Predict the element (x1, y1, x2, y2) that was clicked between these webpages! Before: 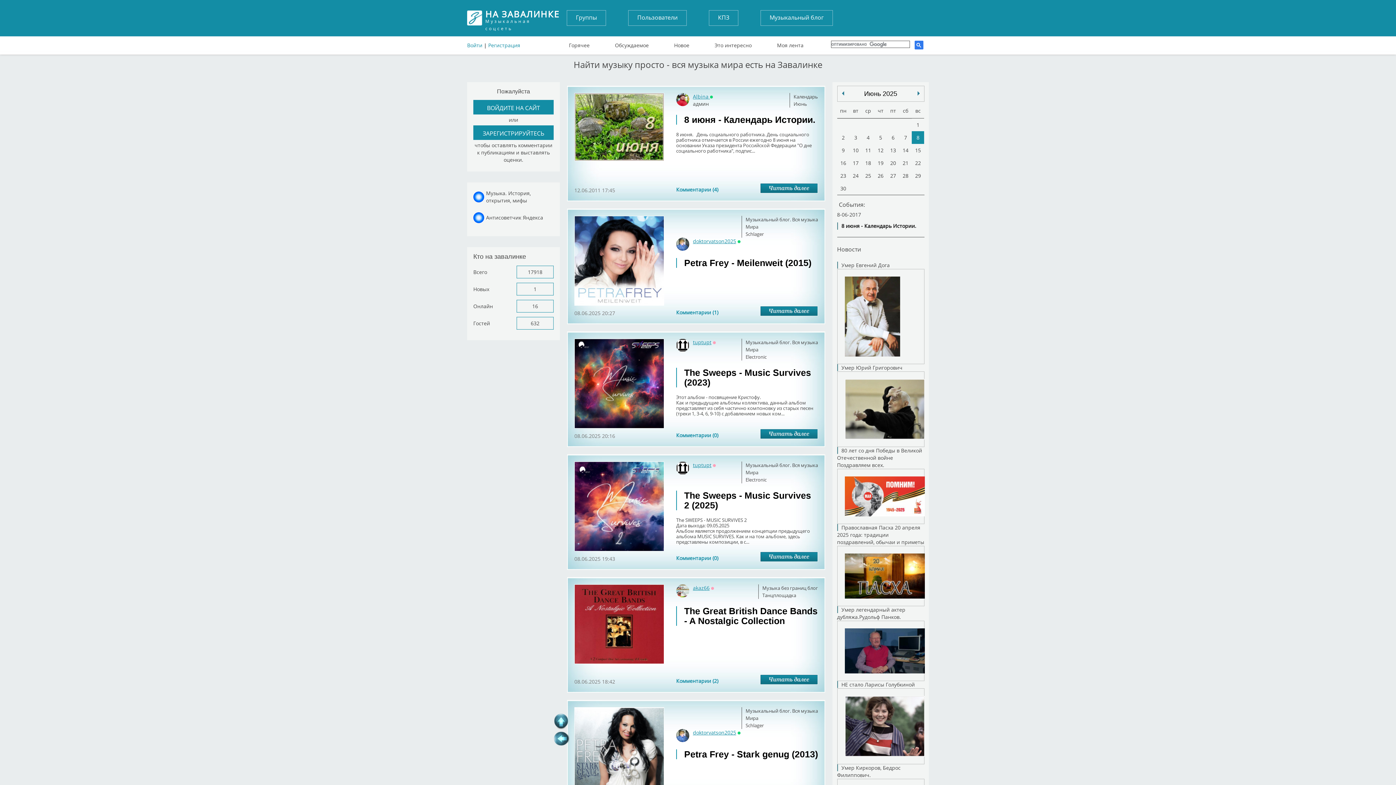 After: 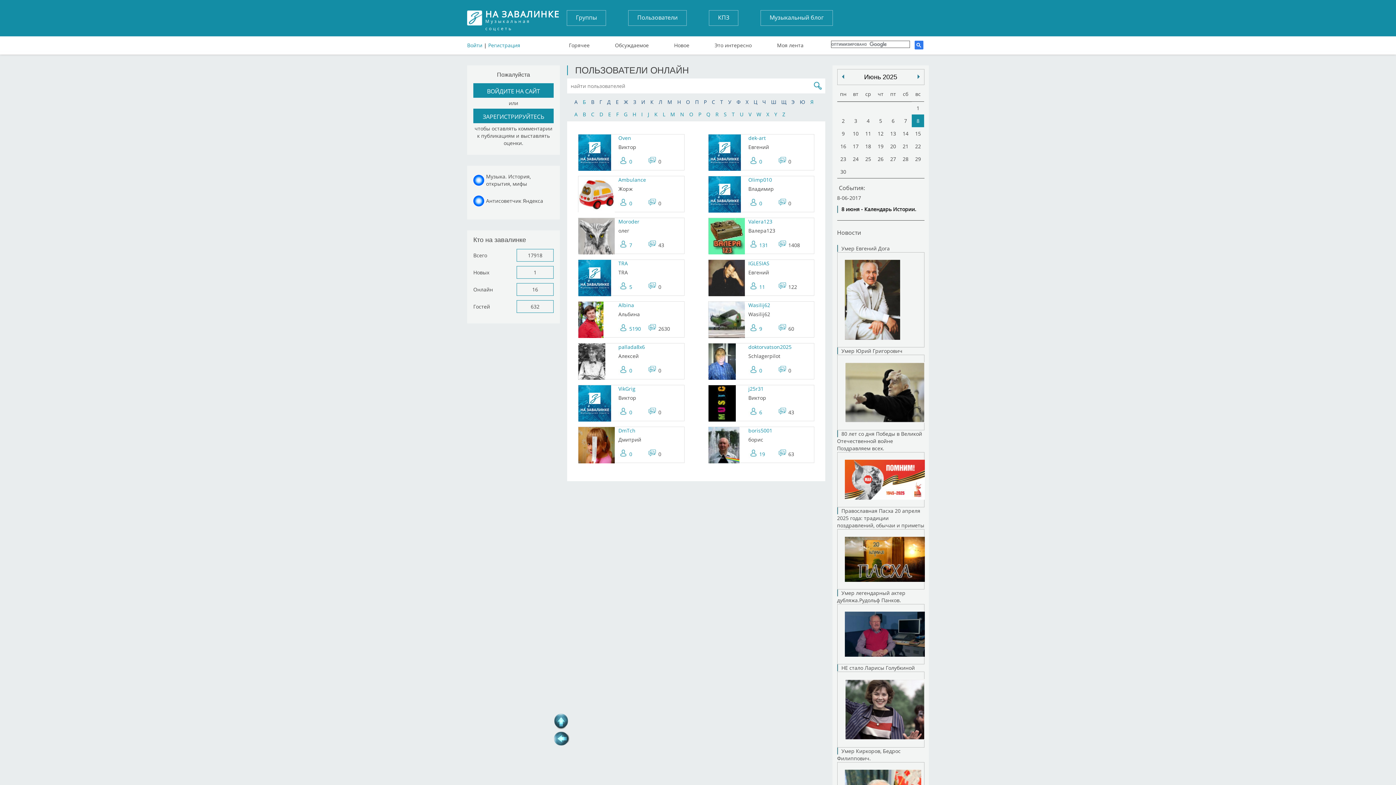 Action: label: Онлайн bbox: (473, 302, 493, 309)